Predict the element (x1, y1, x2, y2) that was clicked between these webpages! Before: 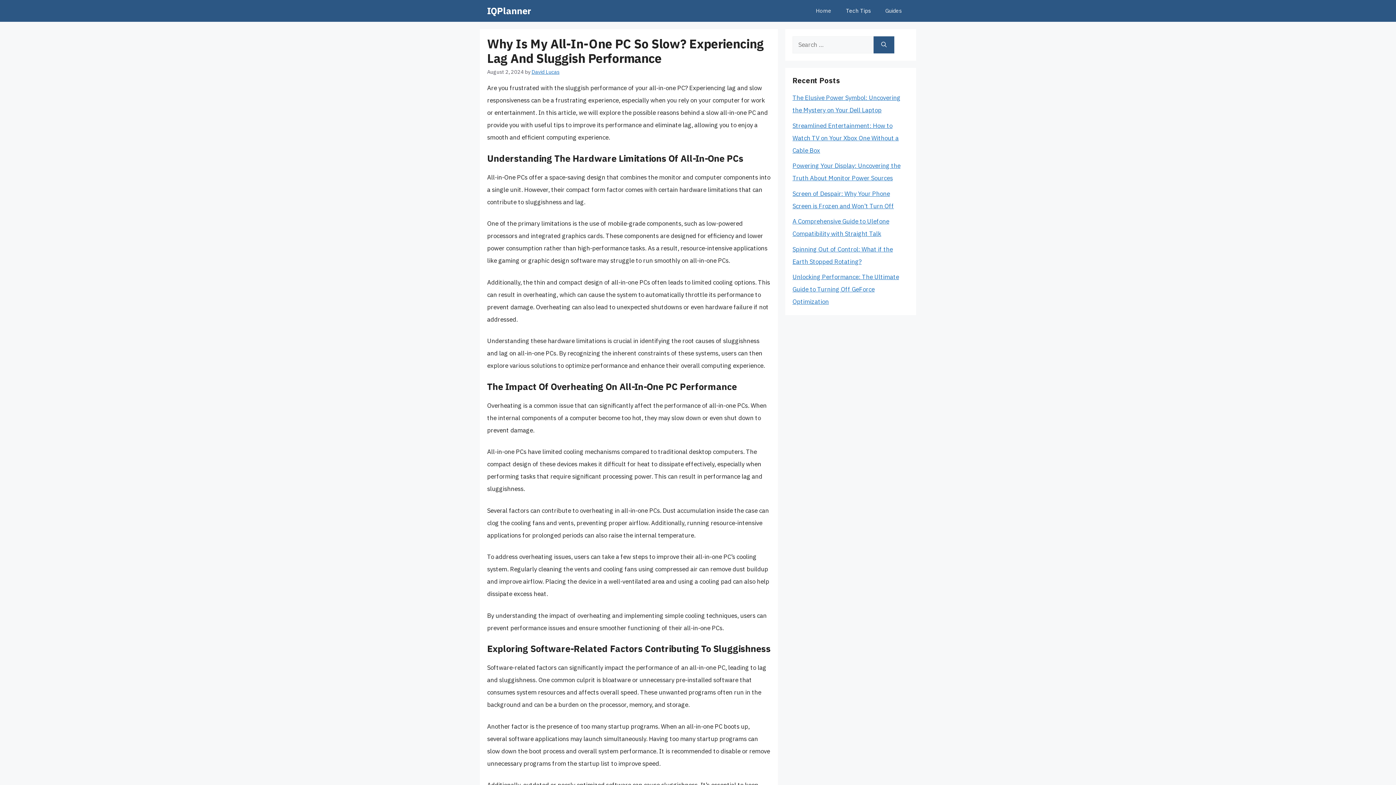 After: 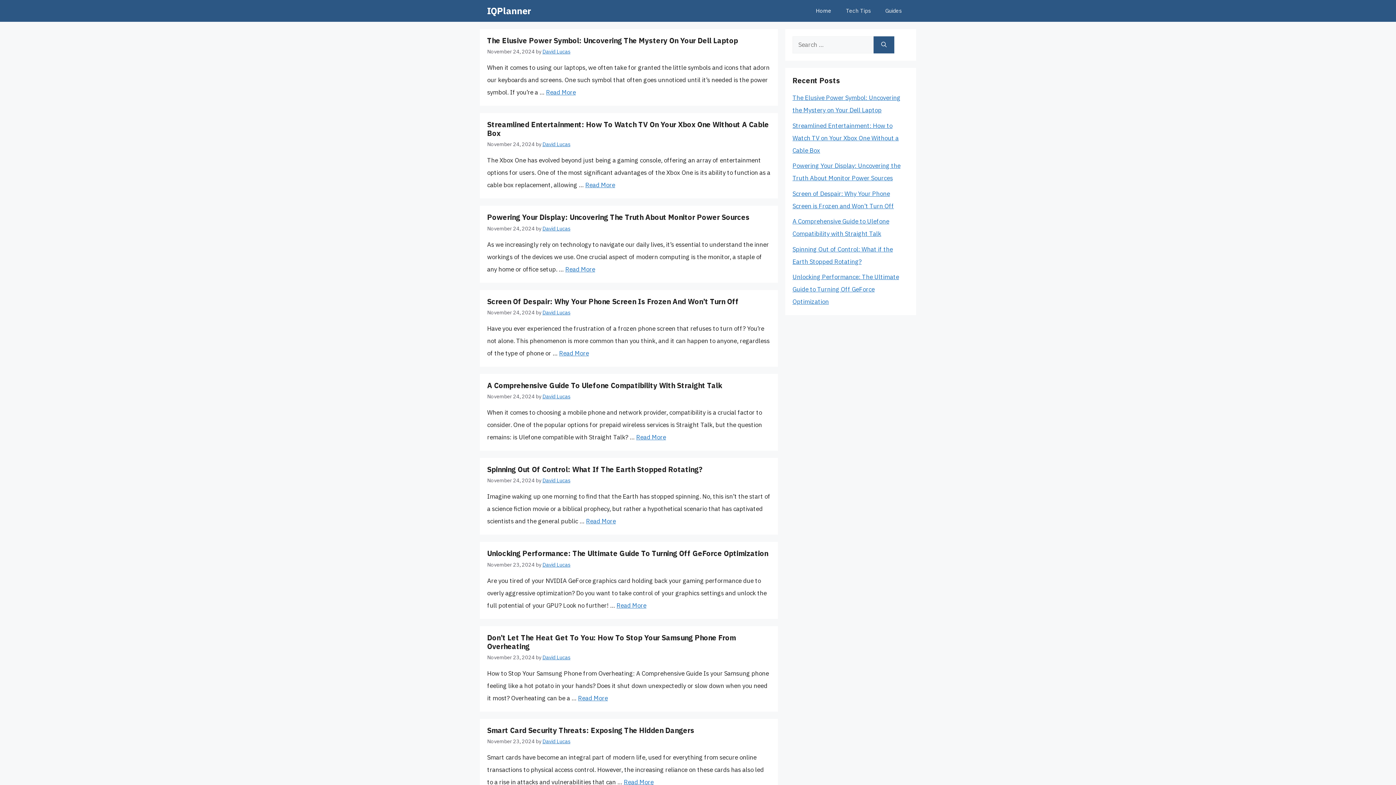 Action: bbox: (808, 0, 838, 21) label: Home